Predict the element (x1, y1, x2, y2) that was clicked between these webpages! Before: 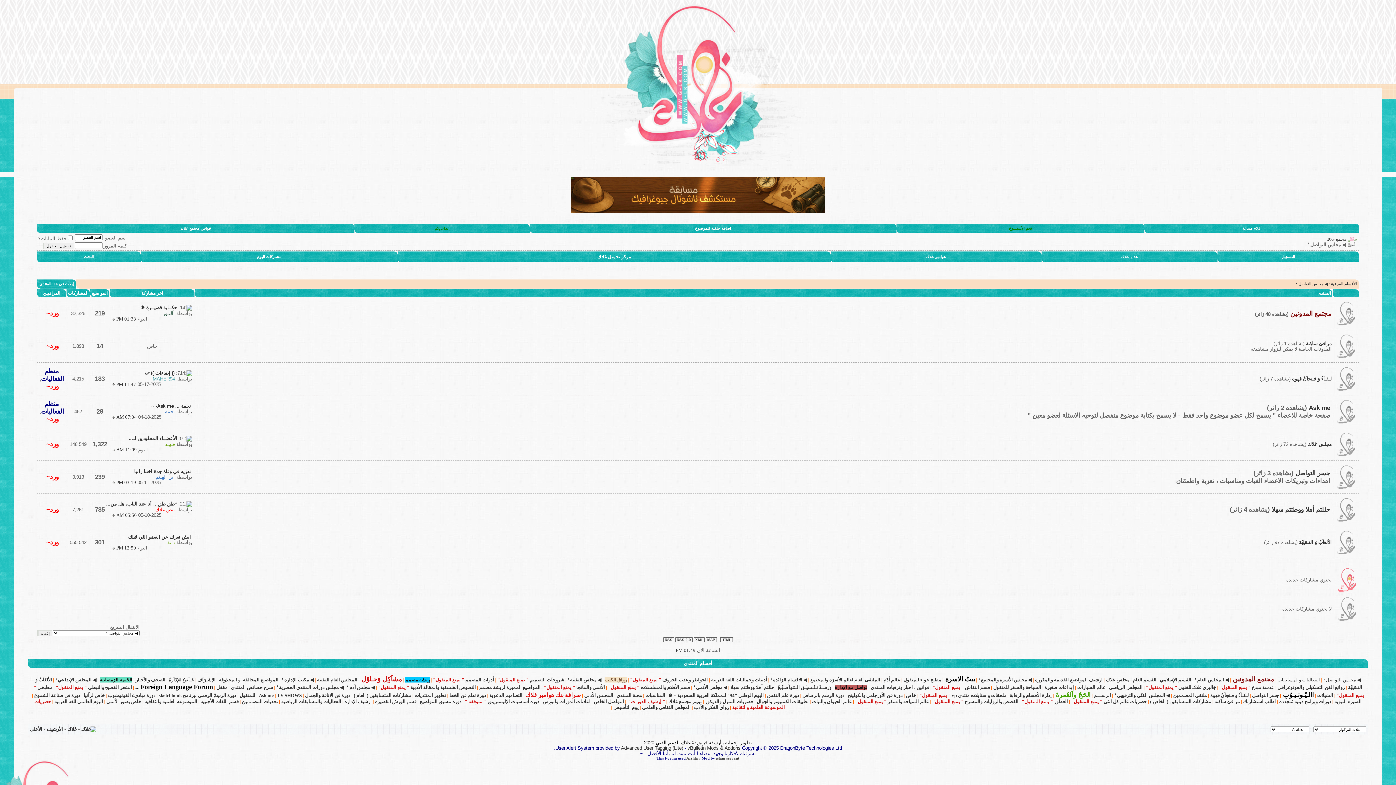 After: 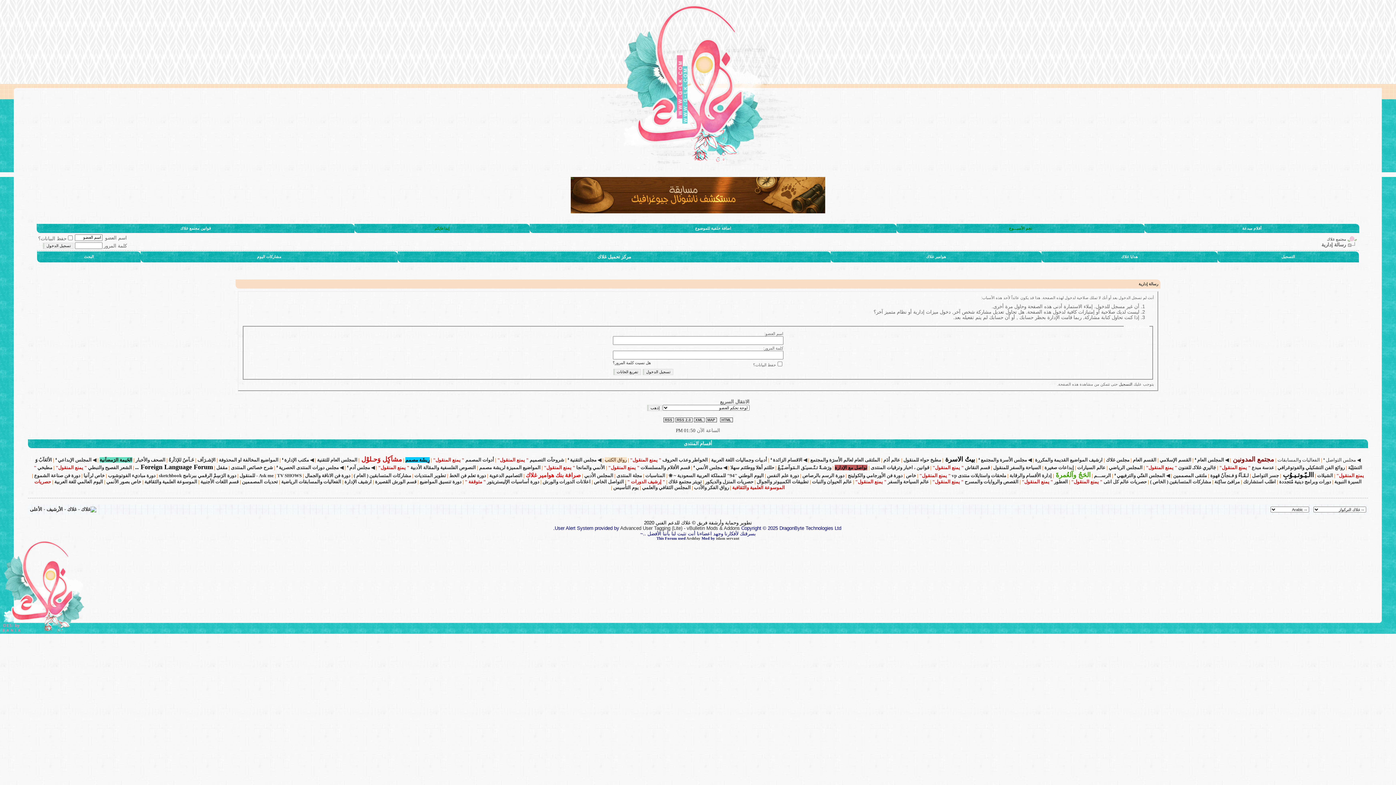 Action: bbox: (46, 506, 58, 513) label: ورد~